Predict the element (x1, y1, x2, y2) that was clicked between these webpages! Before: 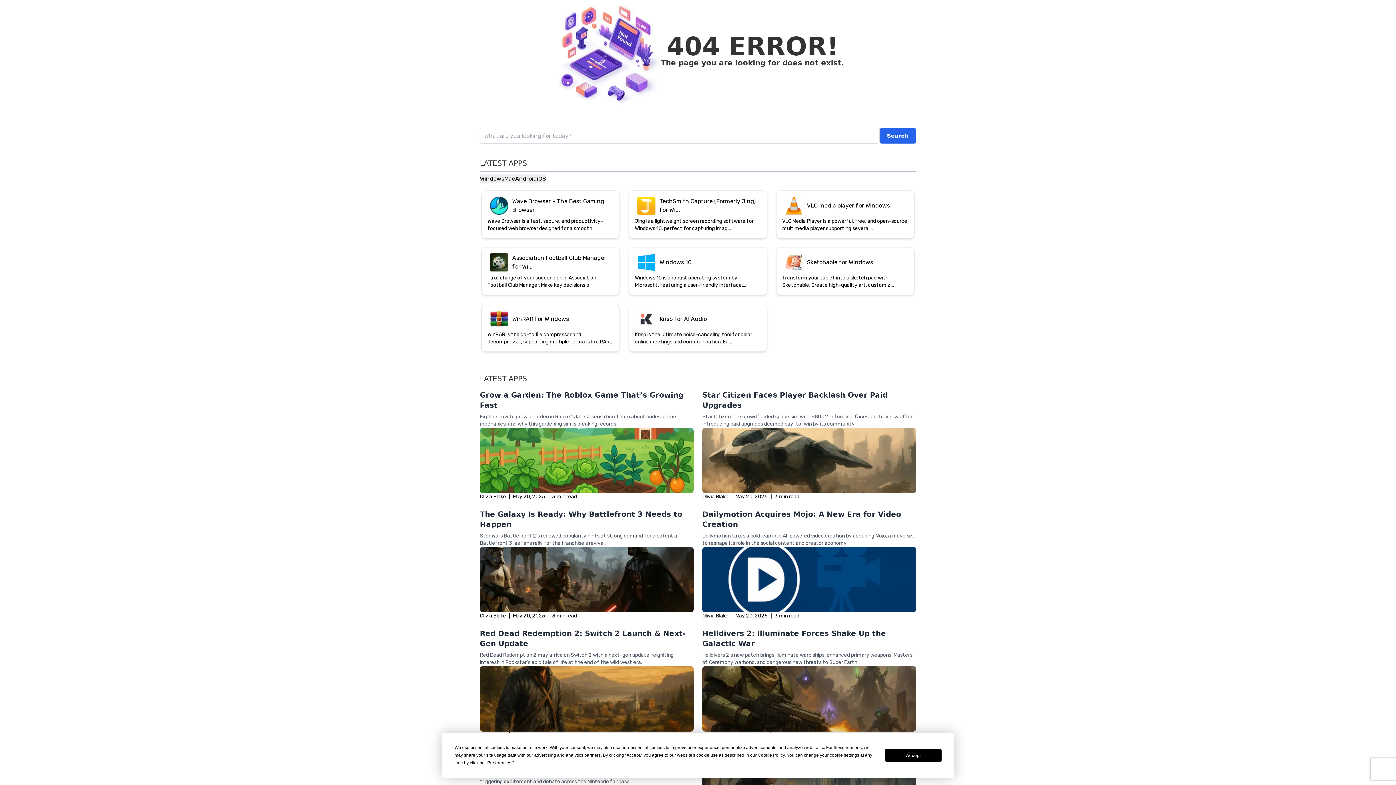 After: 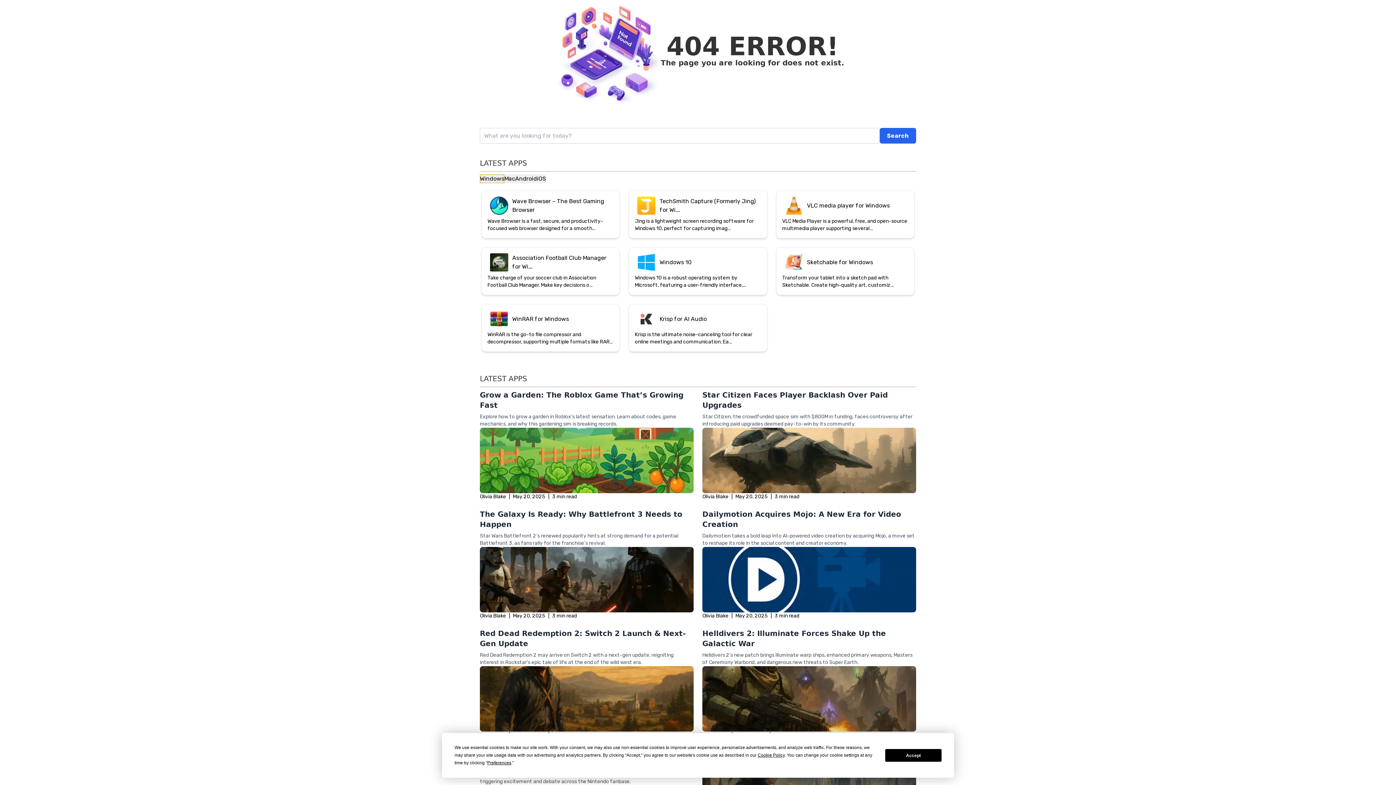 Action: bbox: (480, 92, 504, 100) label: Windows